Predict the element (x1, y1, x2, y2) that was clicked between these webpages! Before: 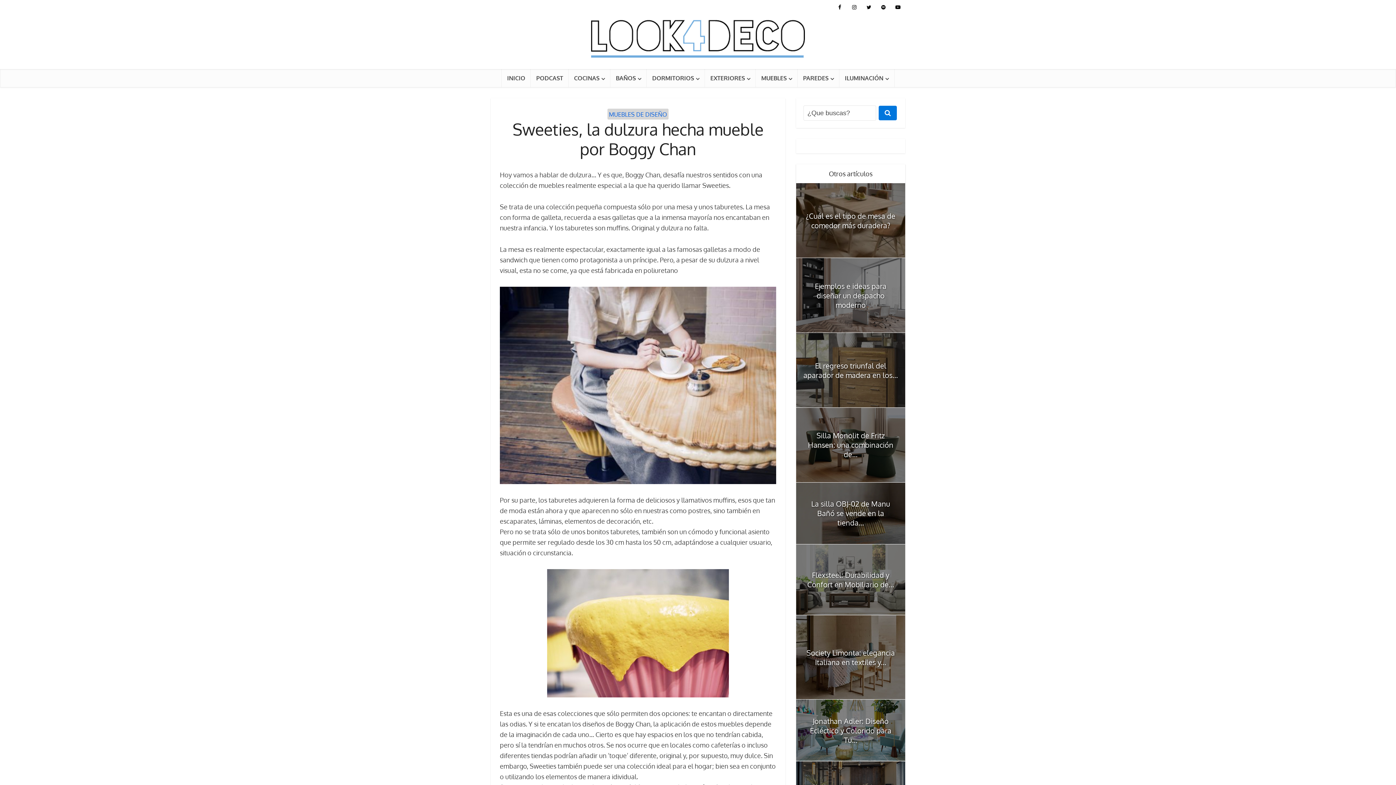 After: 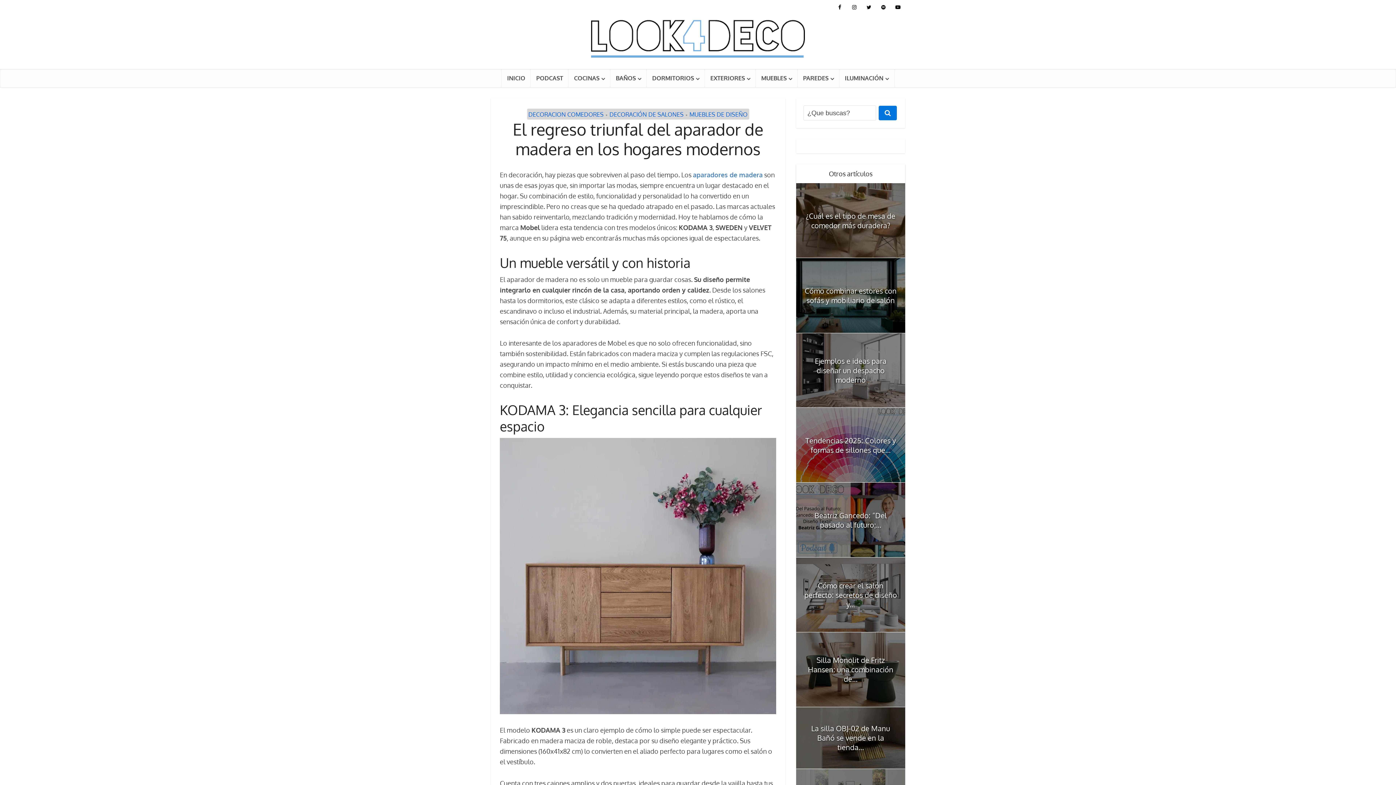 Action: bbox: (803, 360, 898, 379) label: El regreso triunfal del aparador de madera en los...